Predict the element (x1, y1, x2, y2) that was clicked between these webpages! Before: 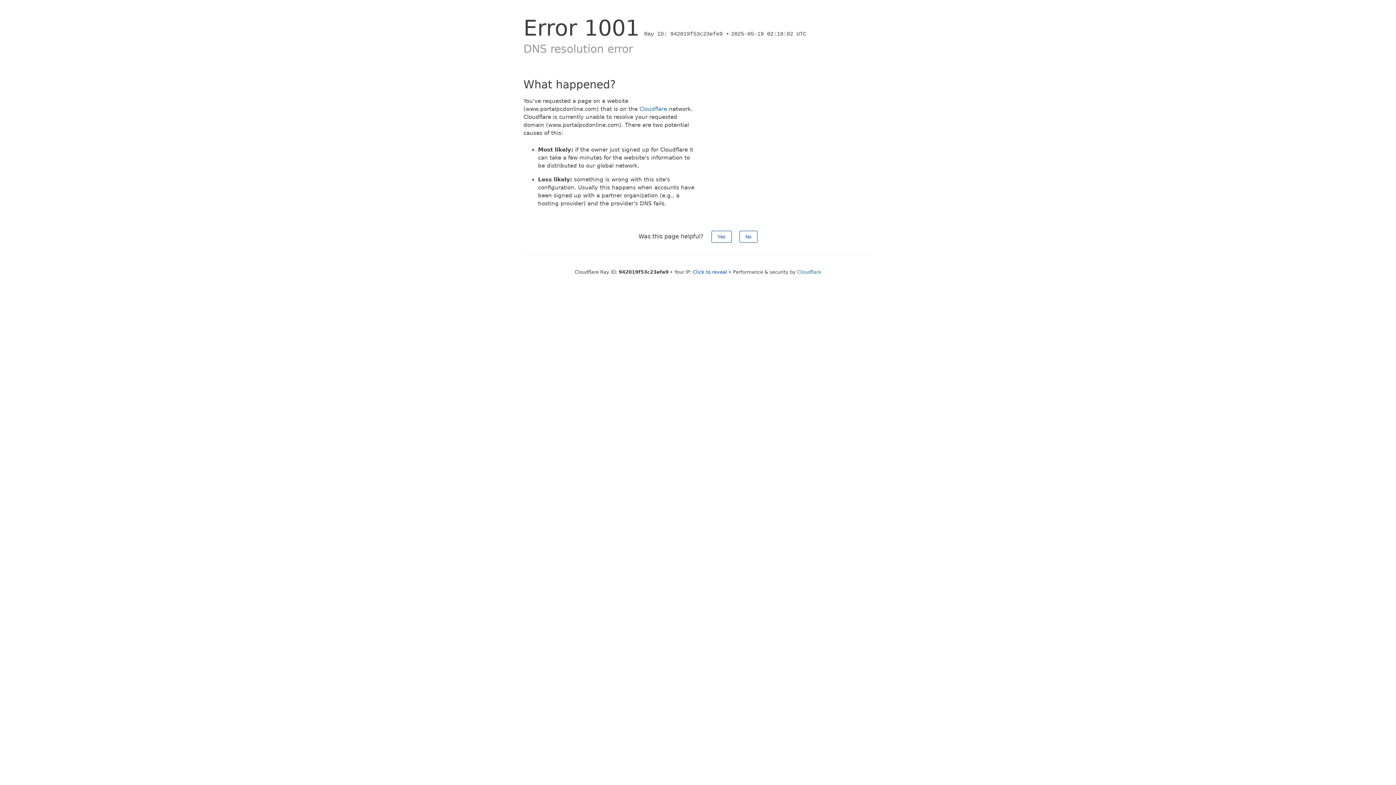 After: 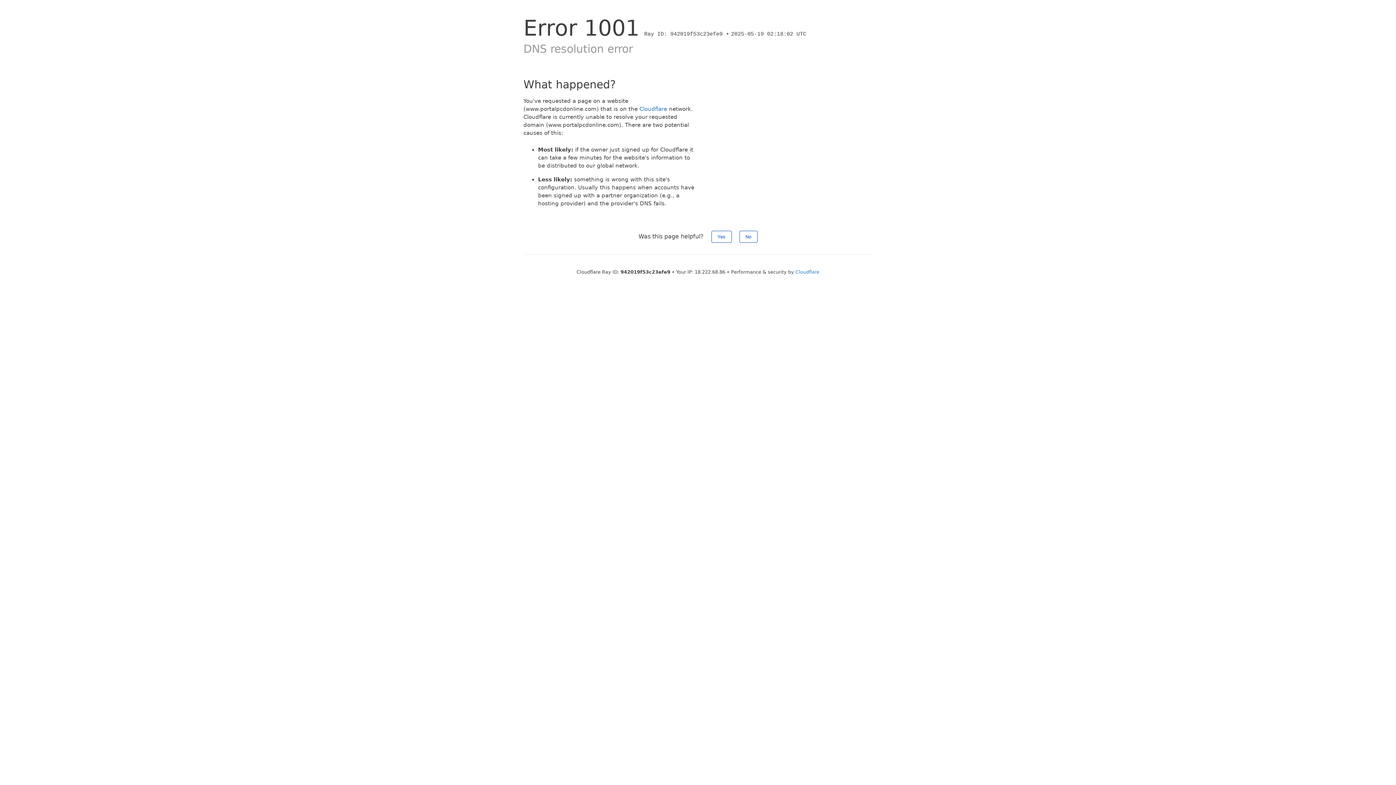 Action: label: Click to reveal bbox: (693, 269, 727, 274)